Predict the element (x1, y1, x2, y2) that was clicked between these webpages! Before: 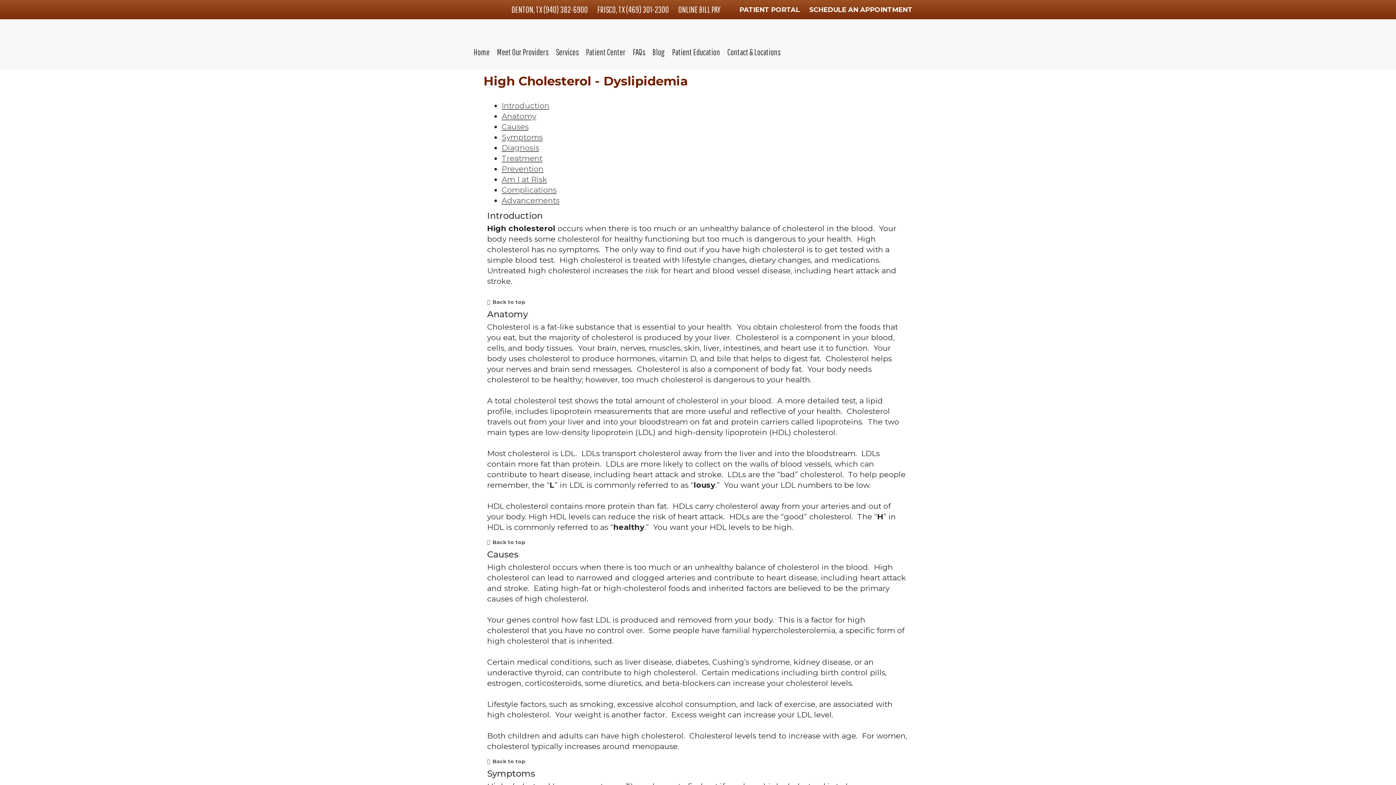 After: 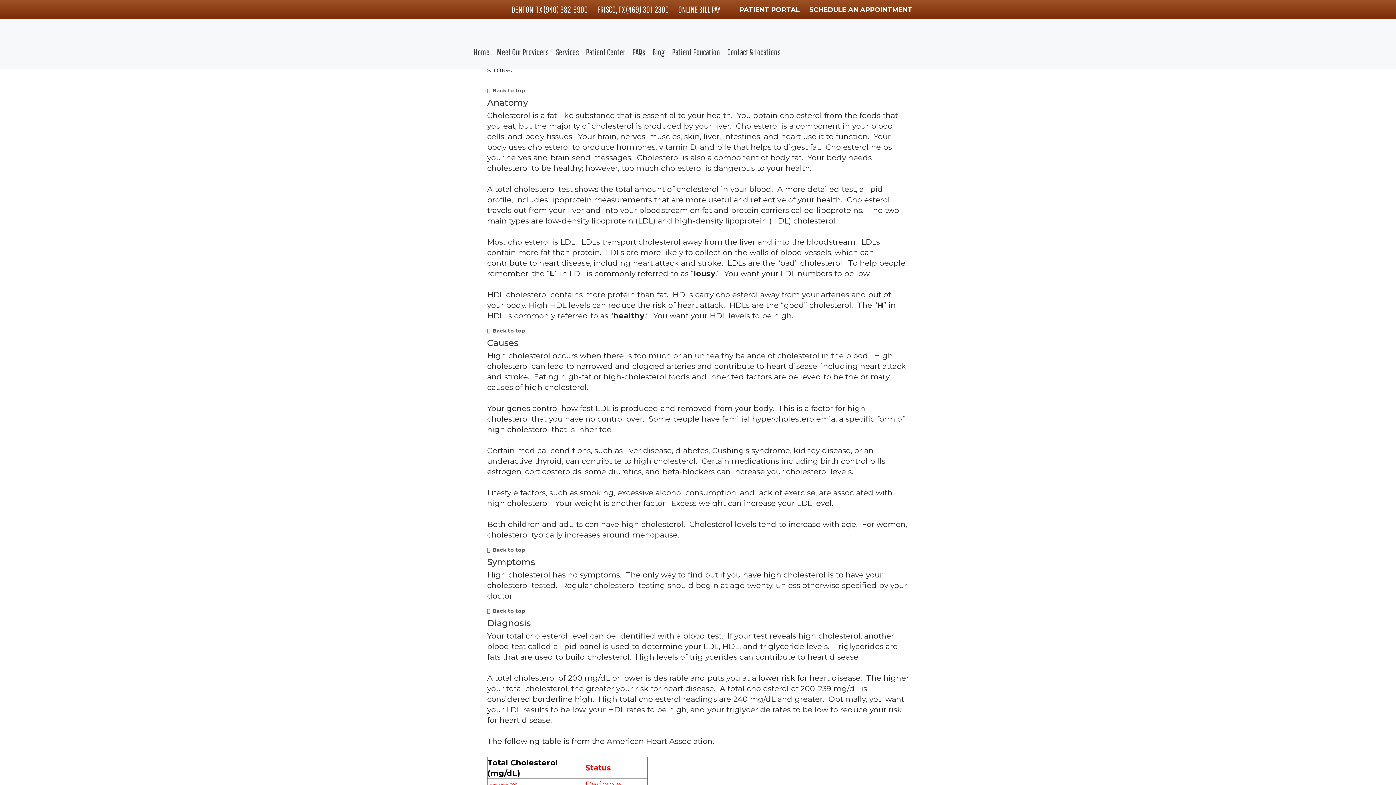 Action: bbox: (501, 101, 549, 110) label: Introduction